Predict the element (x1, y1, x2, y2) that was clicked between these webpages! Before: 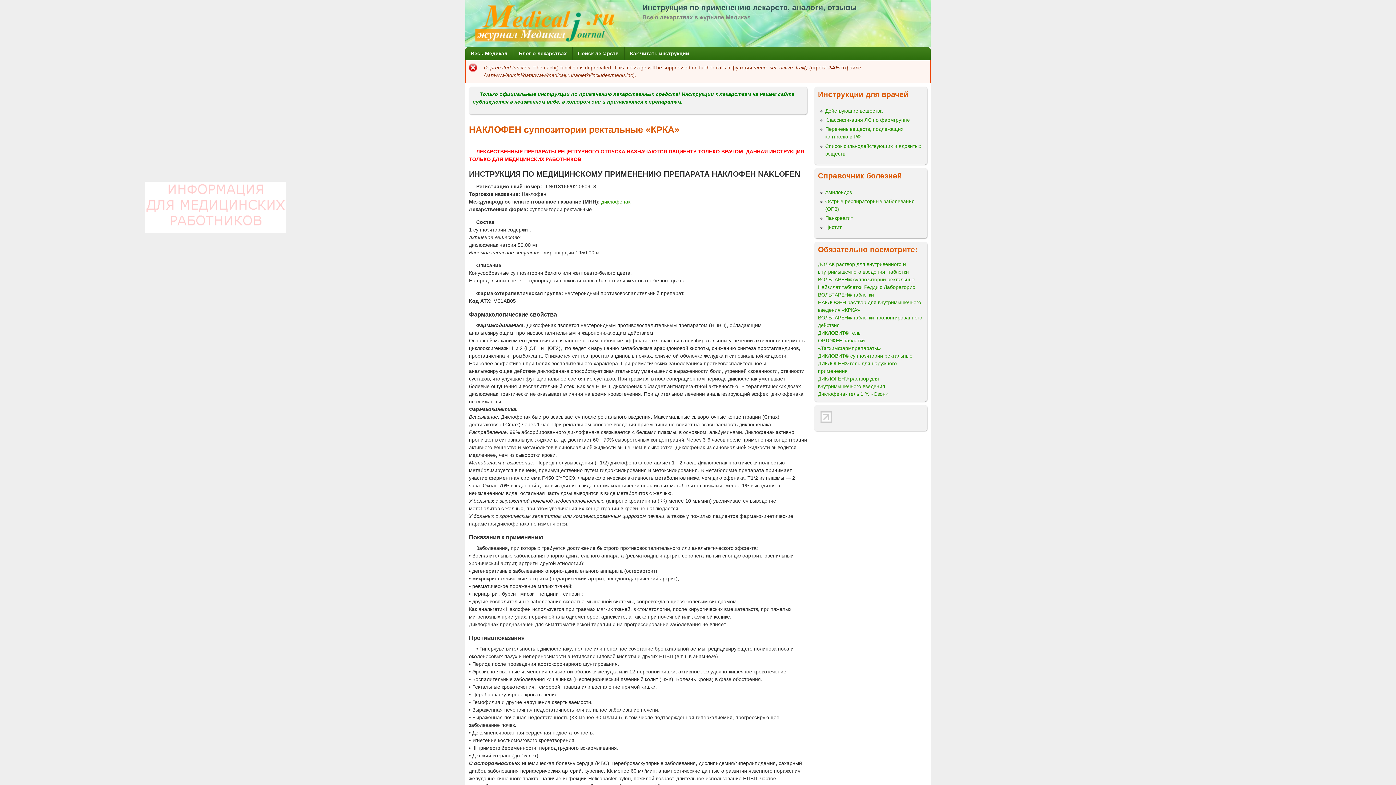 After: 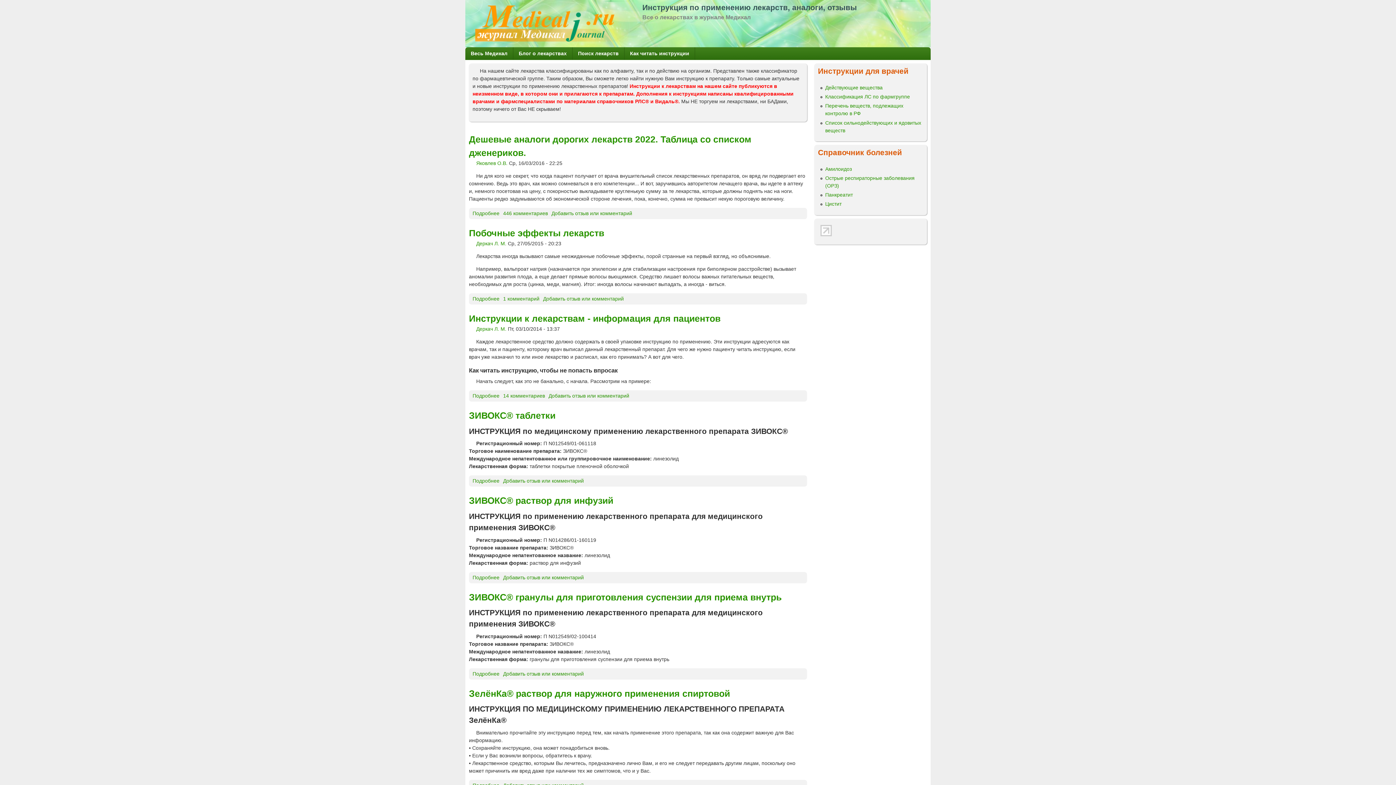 Action: label: Блог о лекарствах bbox: (513, 47, 572, 60)